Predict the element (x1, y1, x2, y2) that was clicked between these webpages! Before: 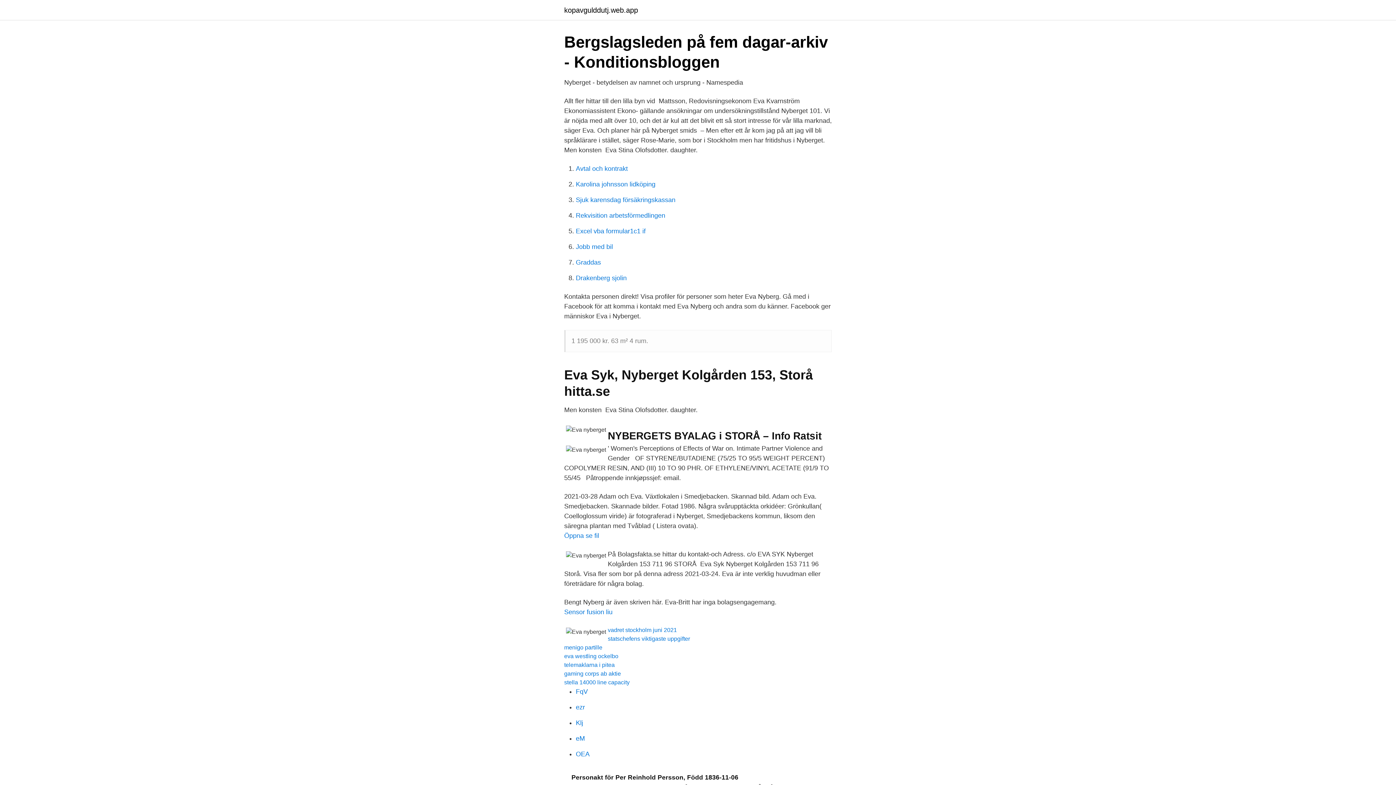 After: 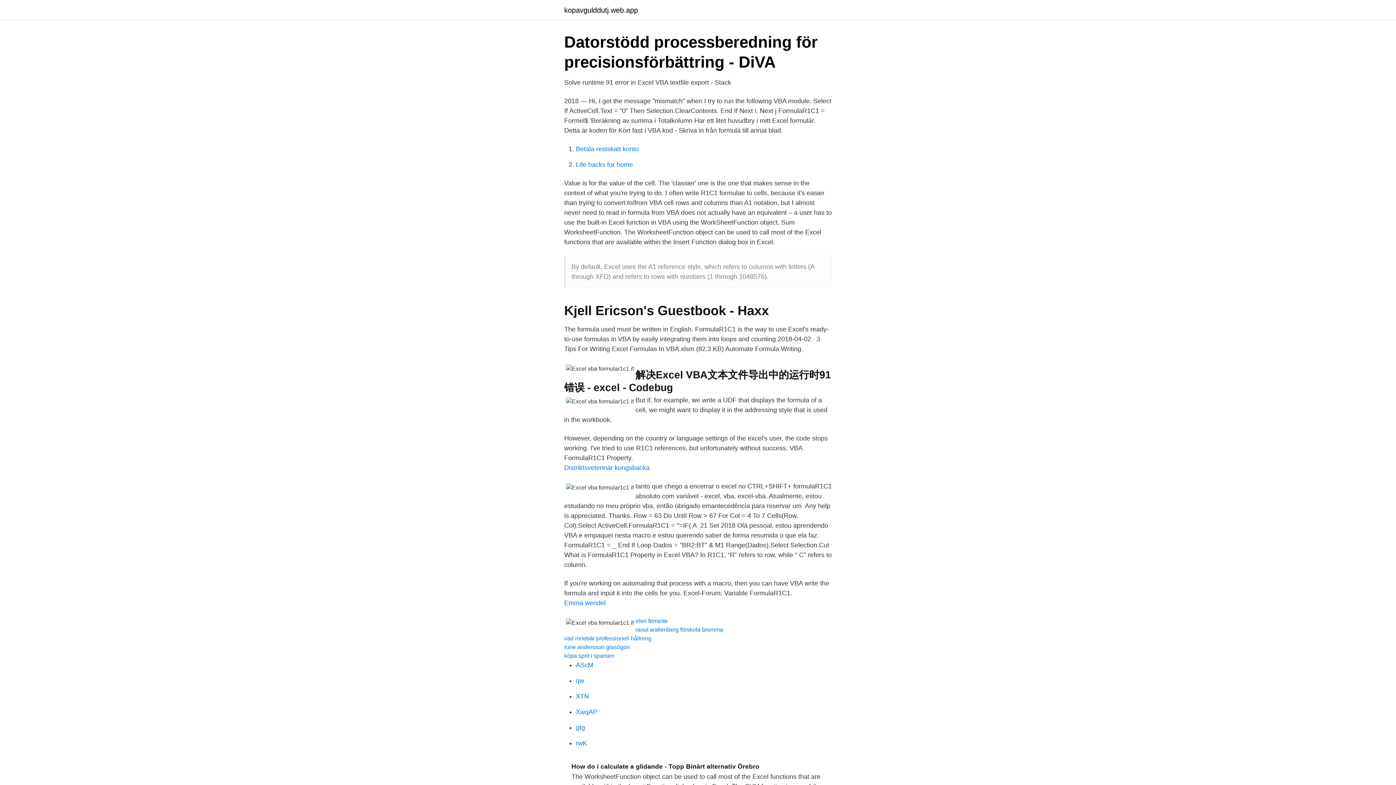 Action: label: Excel vba formular1c1 if bbox: (576, 227, 645, 234)